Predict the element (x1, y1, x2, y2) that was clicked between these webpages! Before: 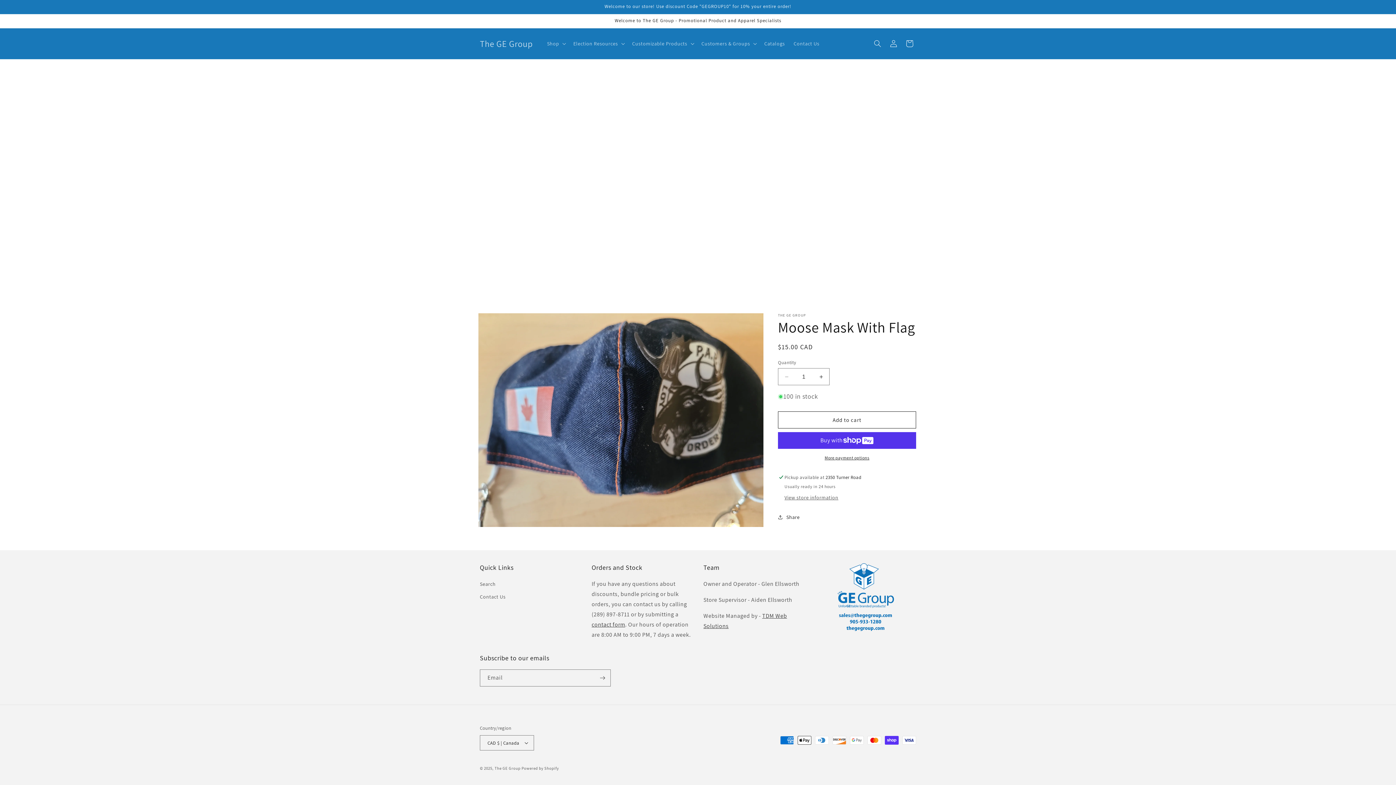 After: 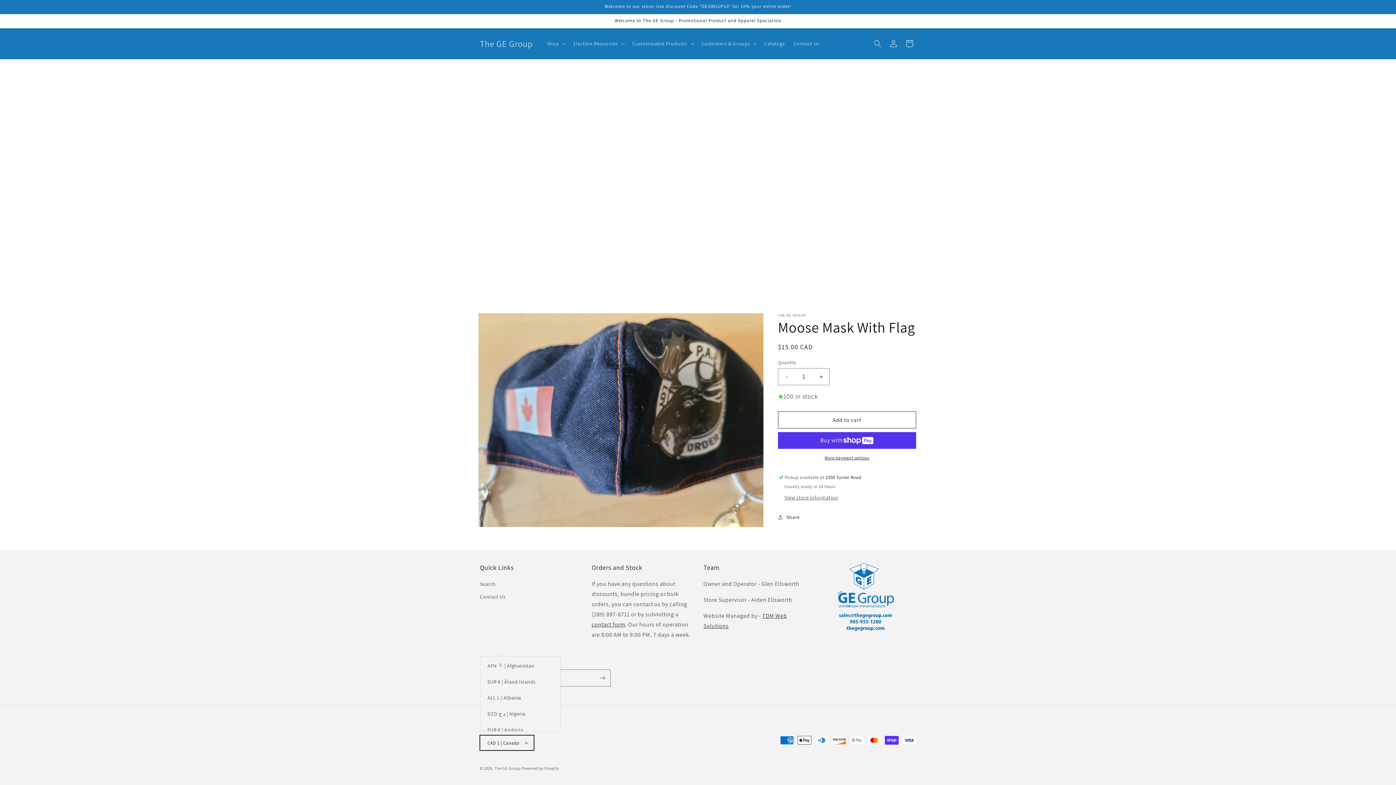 Action: bbox: (480, 735, 534, 750) label: CAD $ | Canada